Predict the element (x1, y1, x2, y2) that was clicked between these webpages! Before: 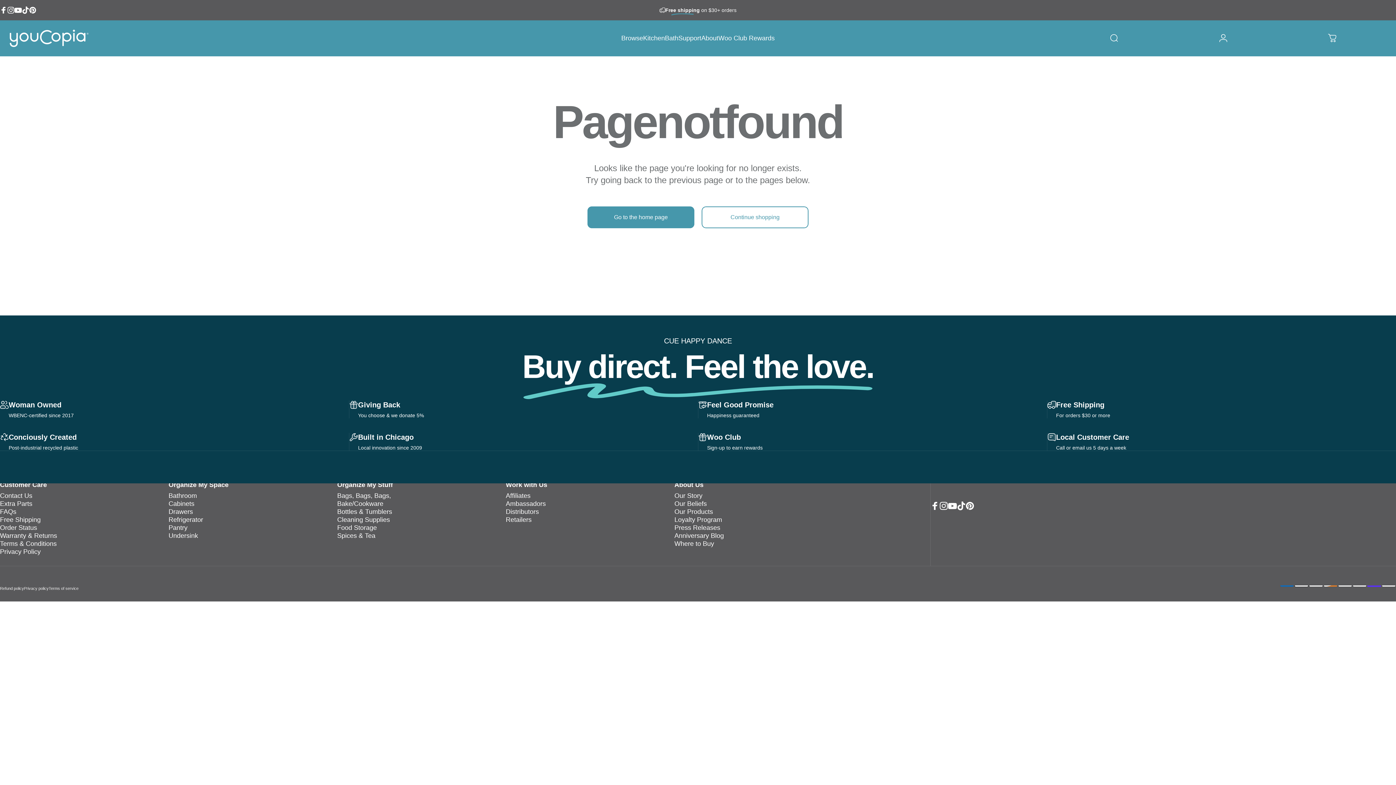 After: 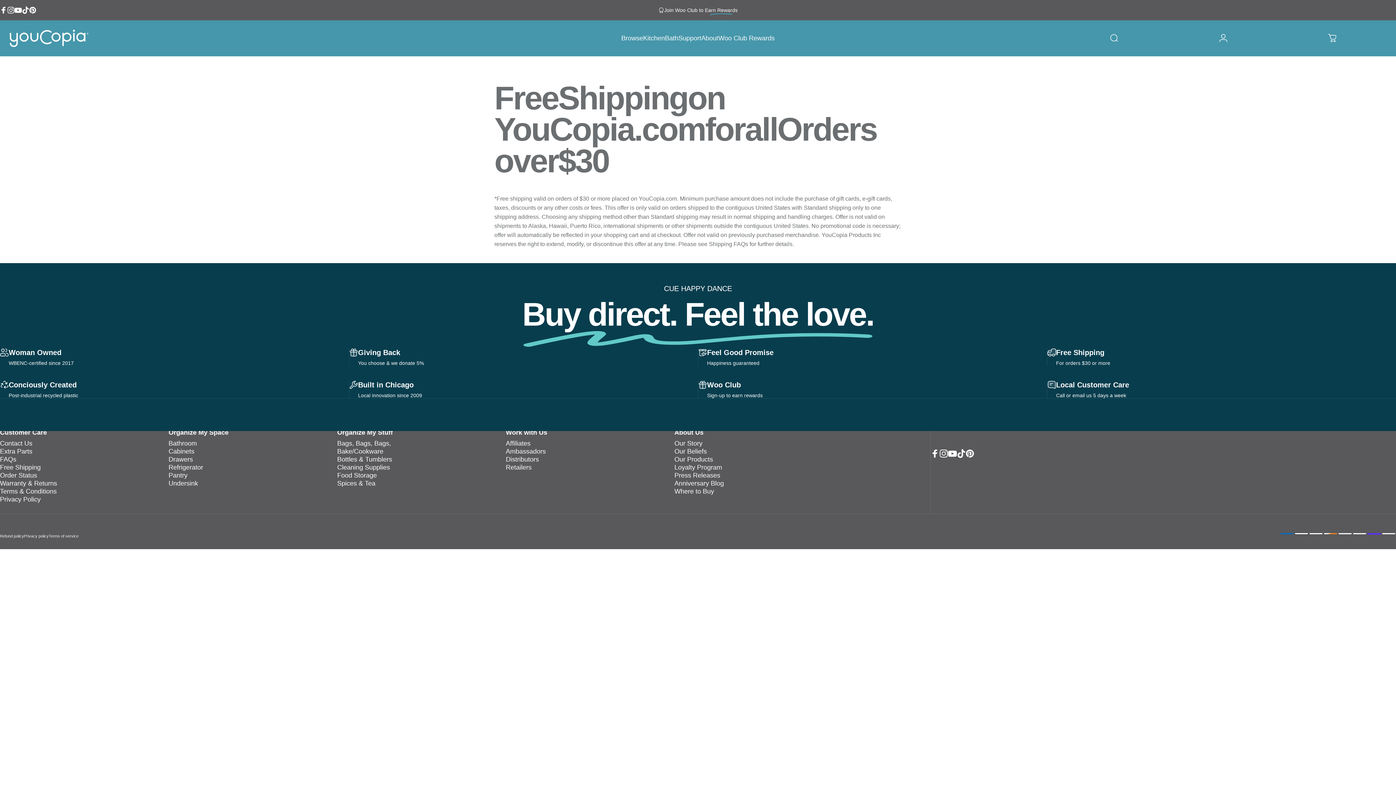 Action: label: Free Shipping bbox: (0, 515, 40, 523)